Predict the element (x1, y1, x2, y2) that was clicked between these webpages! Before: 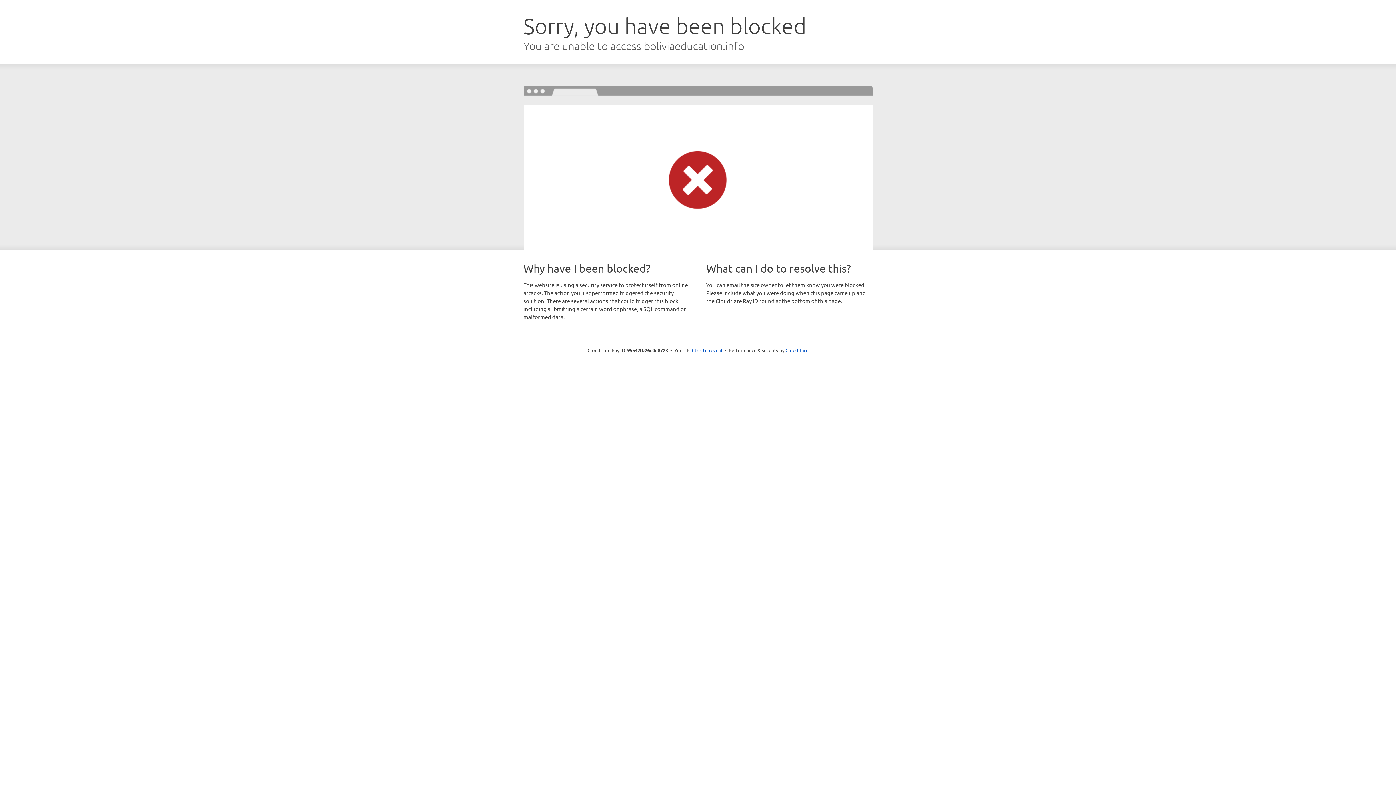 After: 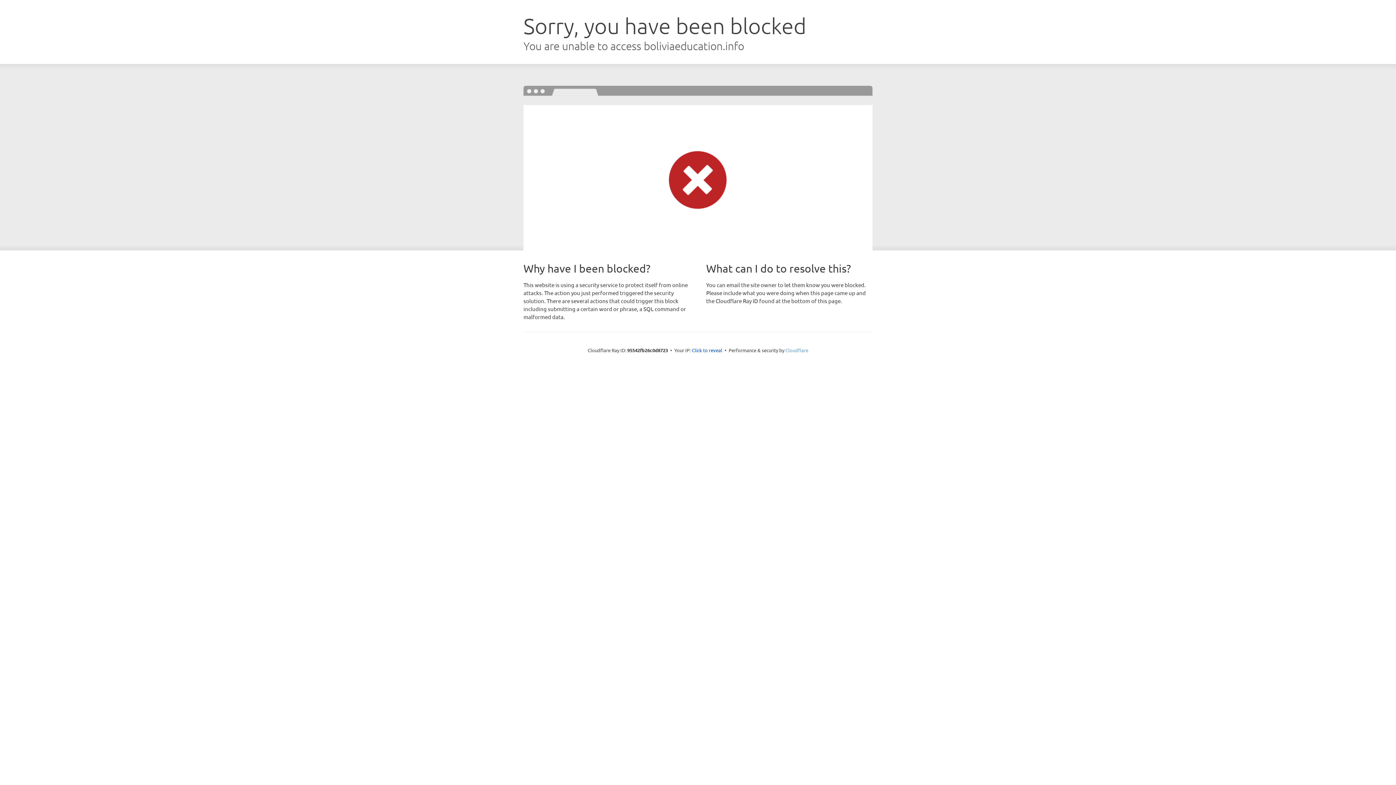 Action: label: Cloudflare bbox: (785, 347, 808, 353)